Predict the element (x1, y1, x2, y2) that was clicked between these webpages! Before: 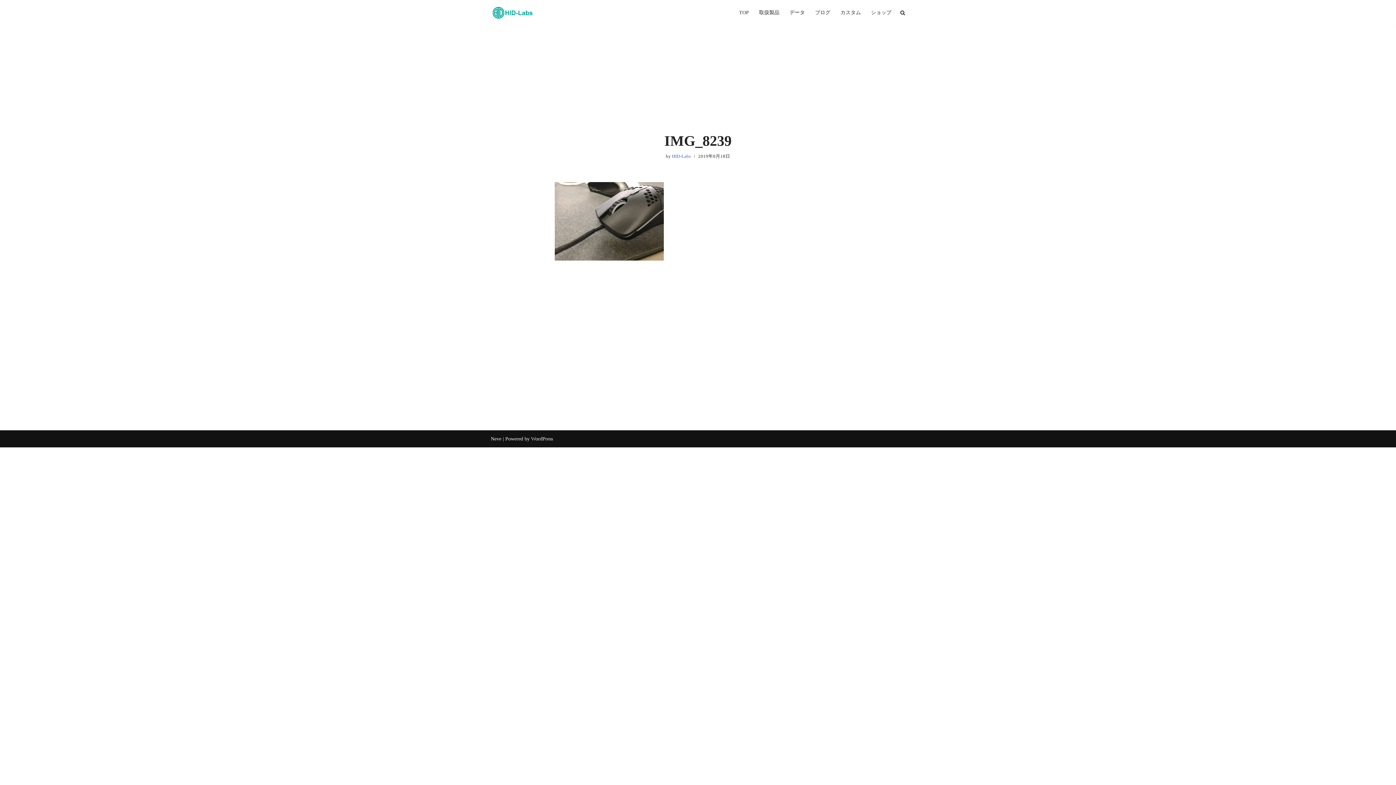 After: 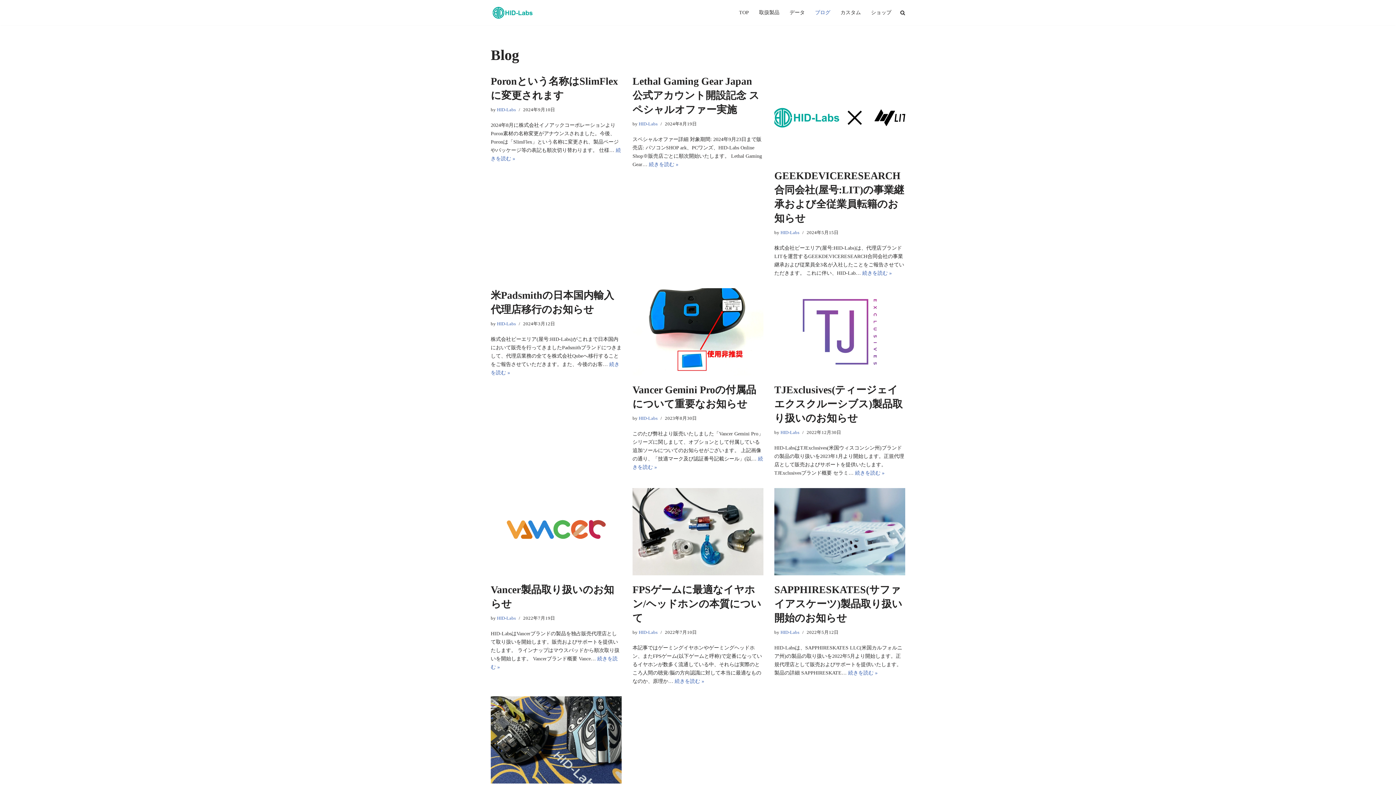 Action: label: ブログ bbox: (815, 8, 830, 17)